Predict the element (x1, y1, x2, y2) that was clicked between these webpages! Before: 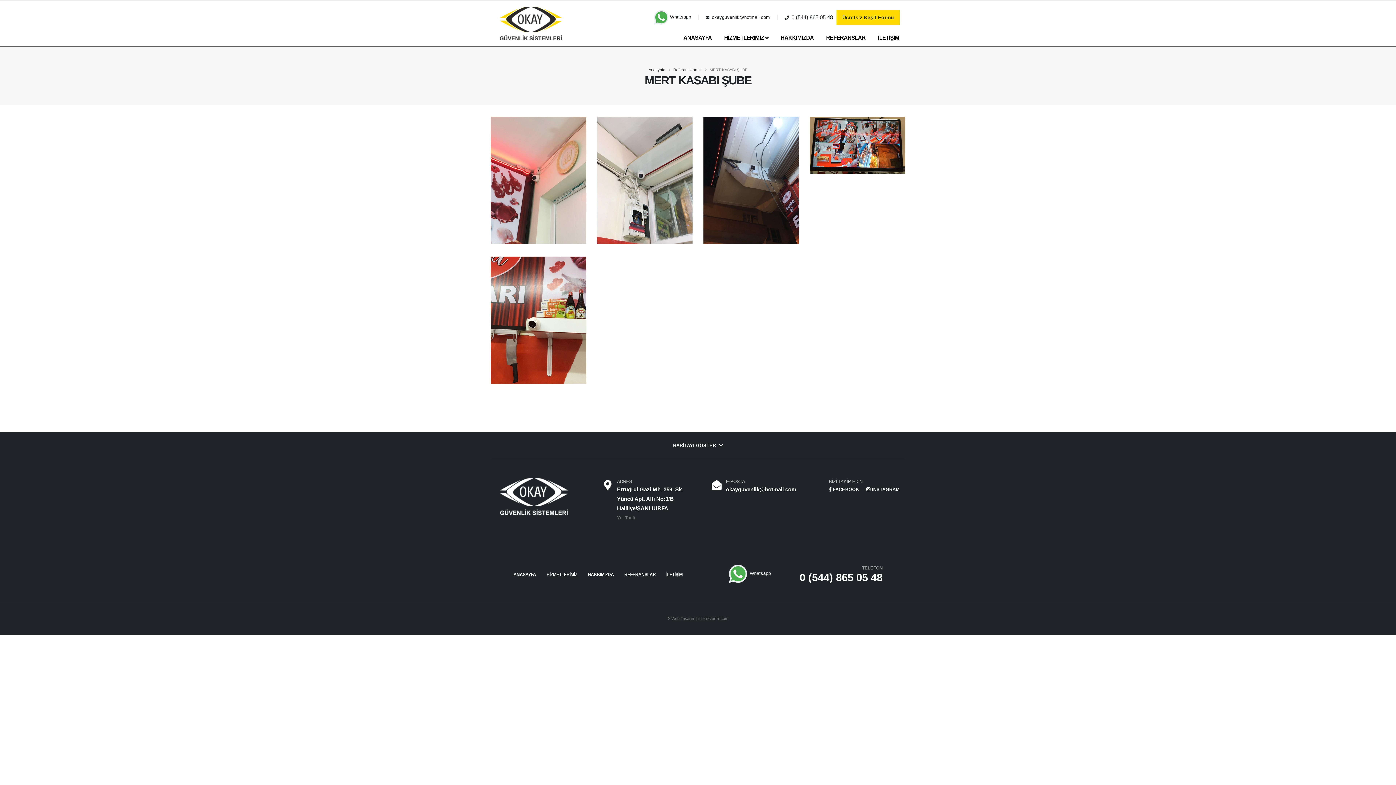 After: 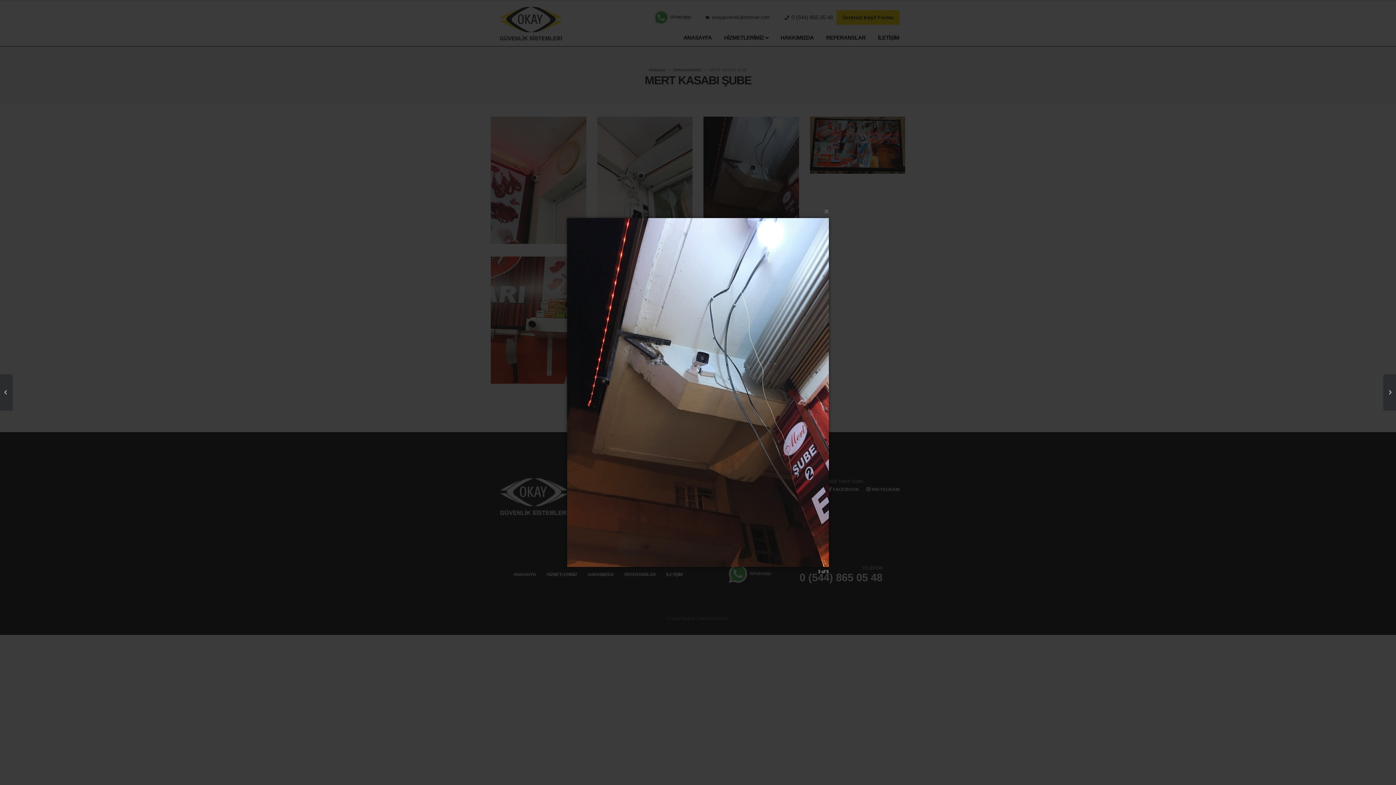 Action: bbox: (744, 169, 758, 184)